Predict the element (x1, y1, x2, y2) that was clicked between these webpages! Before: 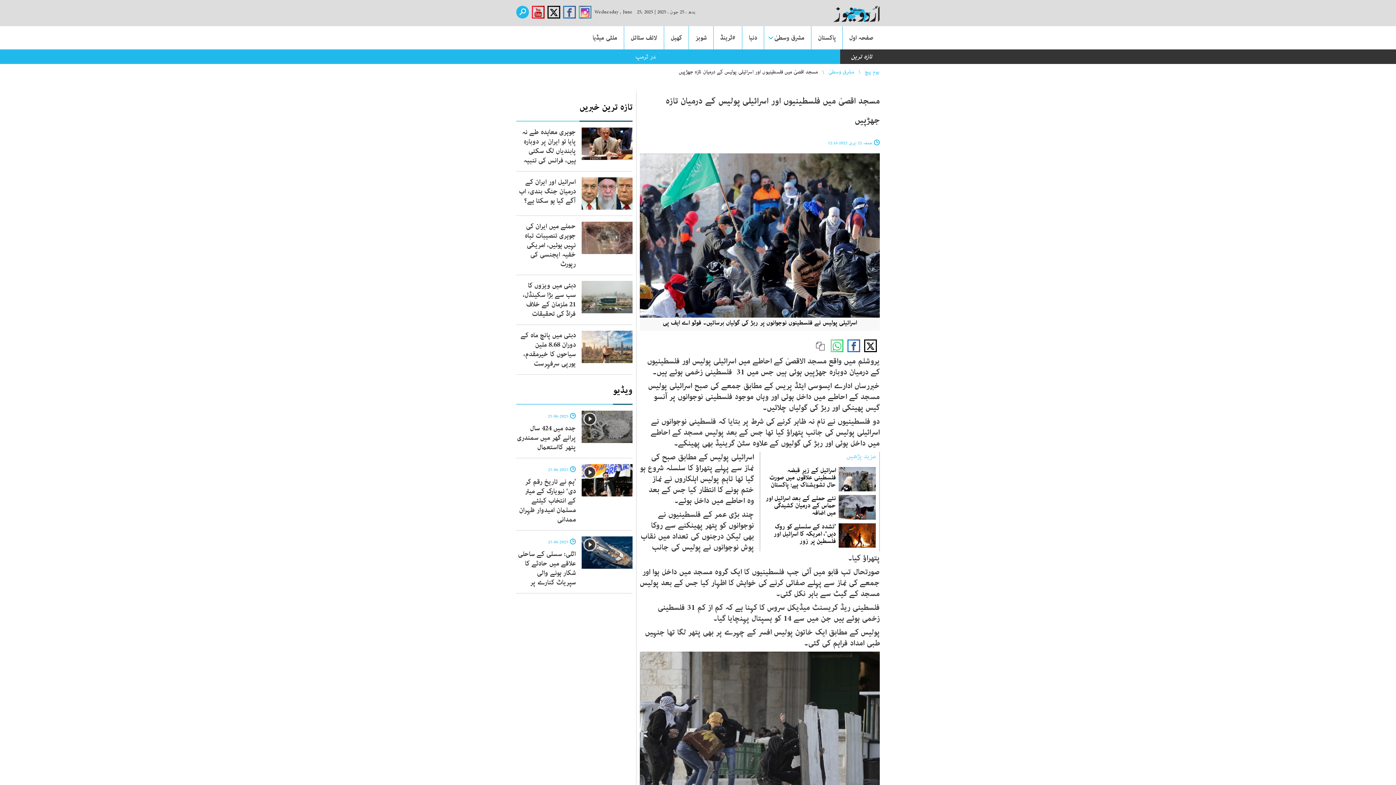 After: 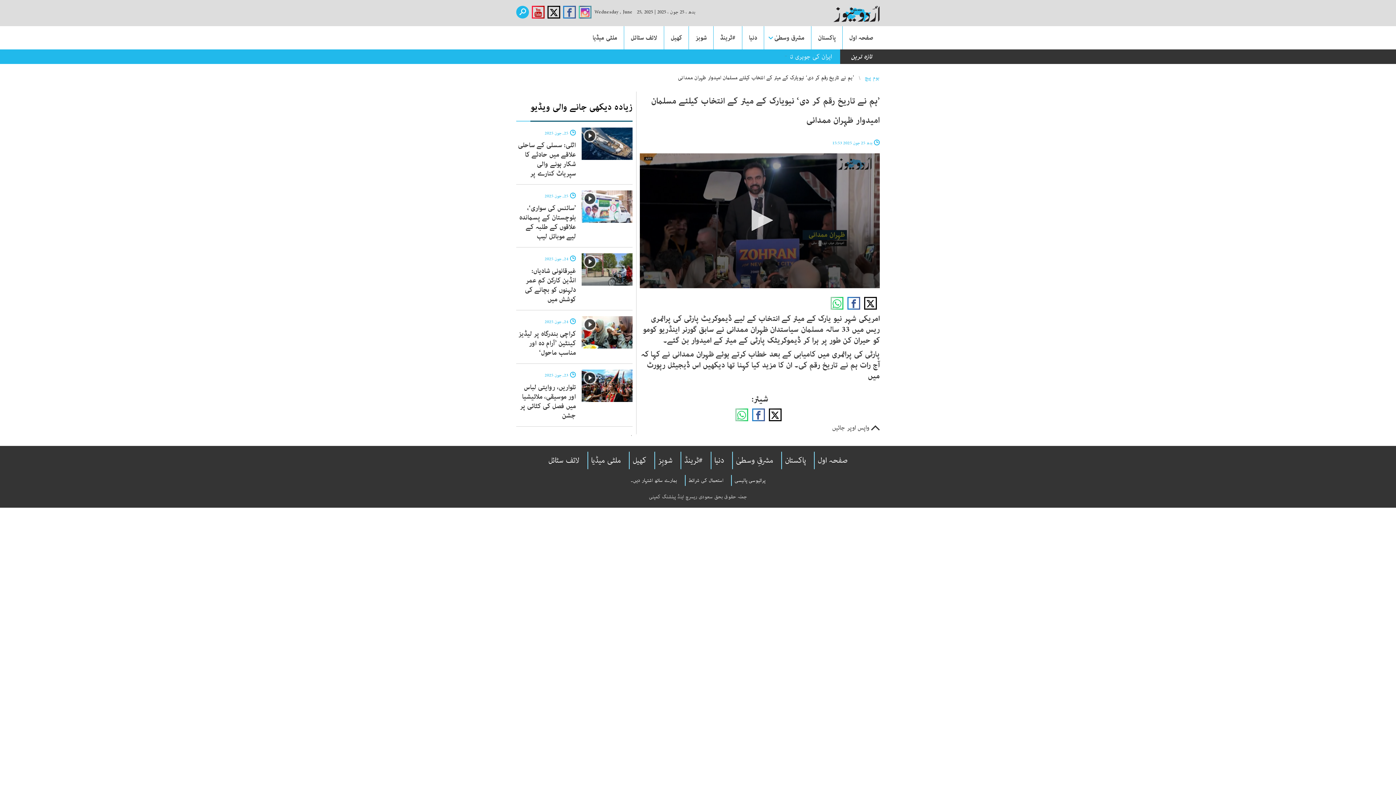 Action: bbox: (581, 477, 632, 483)